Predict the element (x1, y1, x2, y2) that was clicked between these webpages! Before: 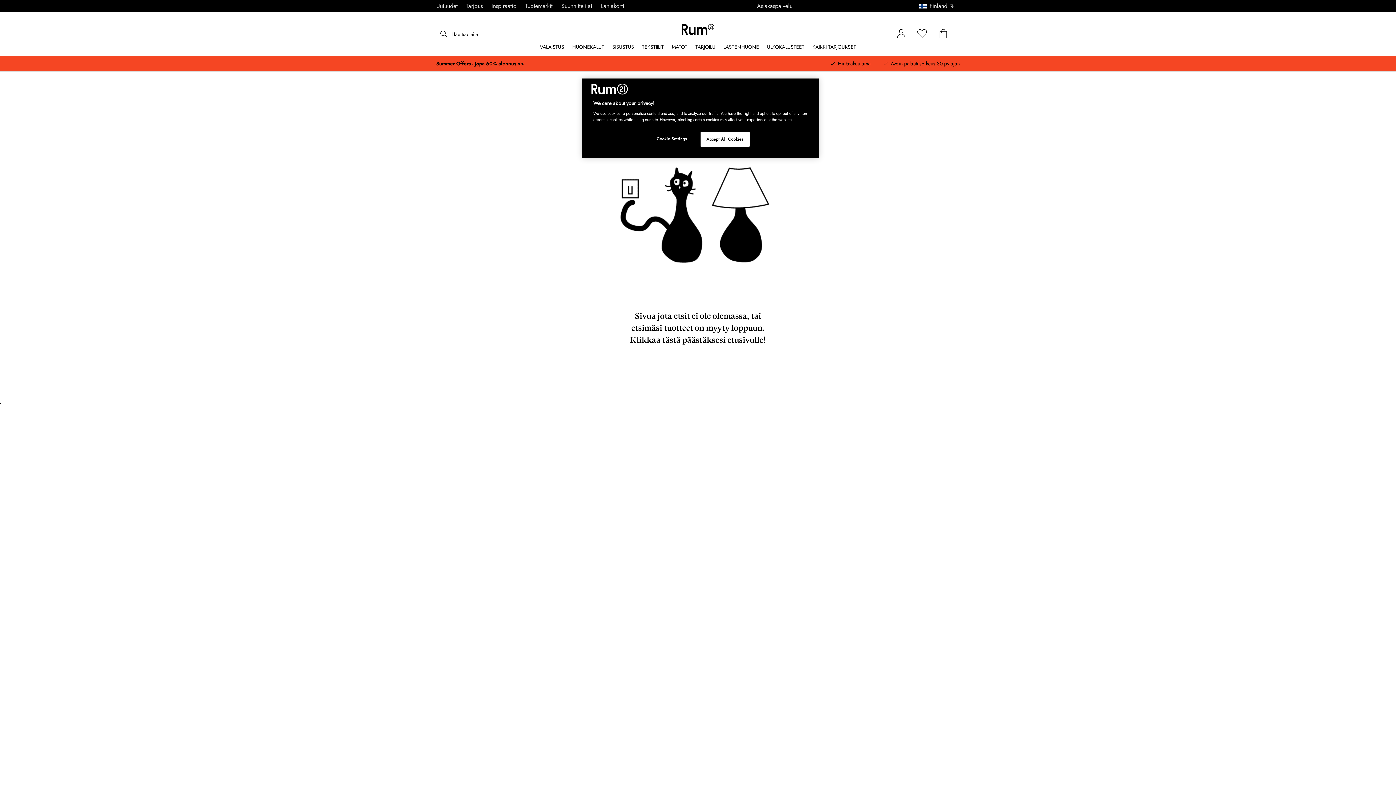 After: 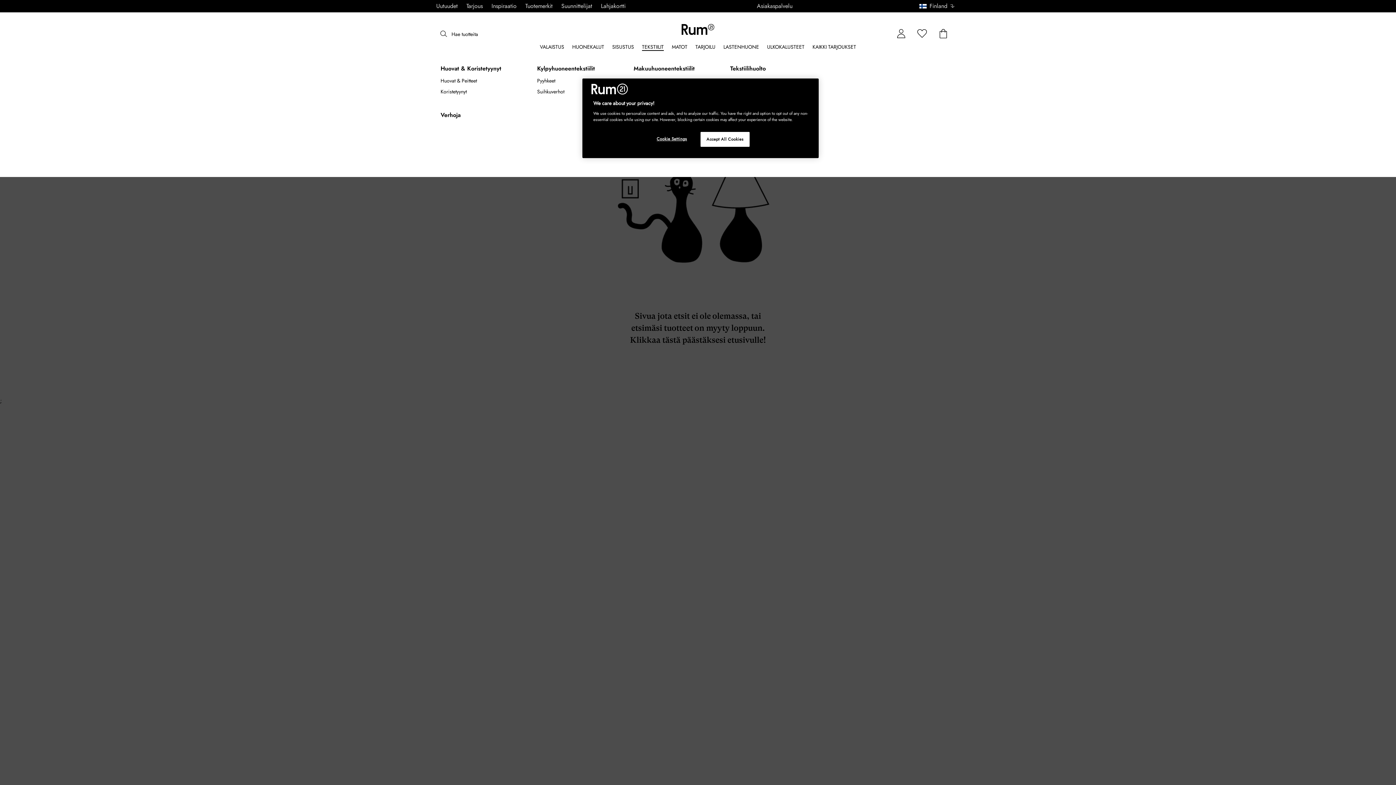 Action: label: TEKSTIILIT bbox: (642, 44, 664, 49)